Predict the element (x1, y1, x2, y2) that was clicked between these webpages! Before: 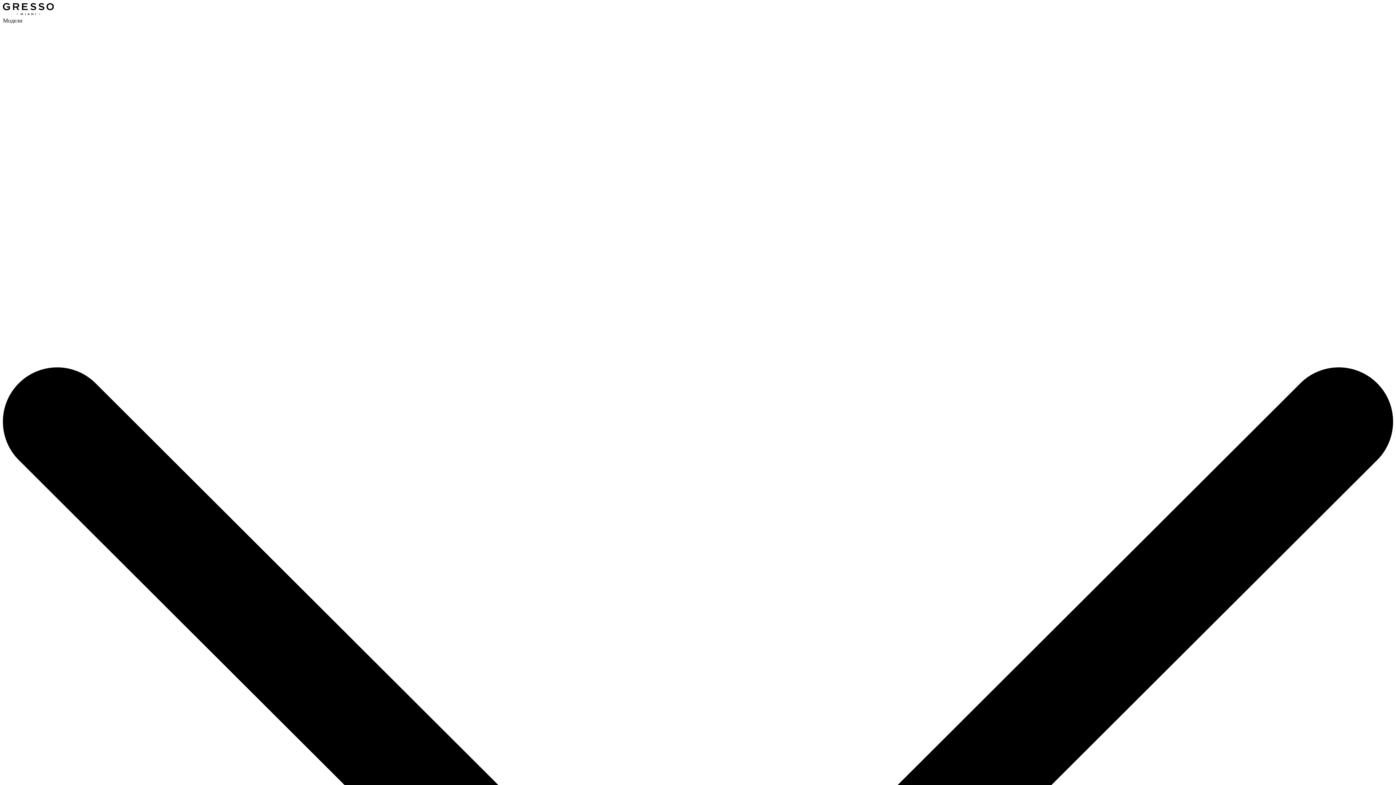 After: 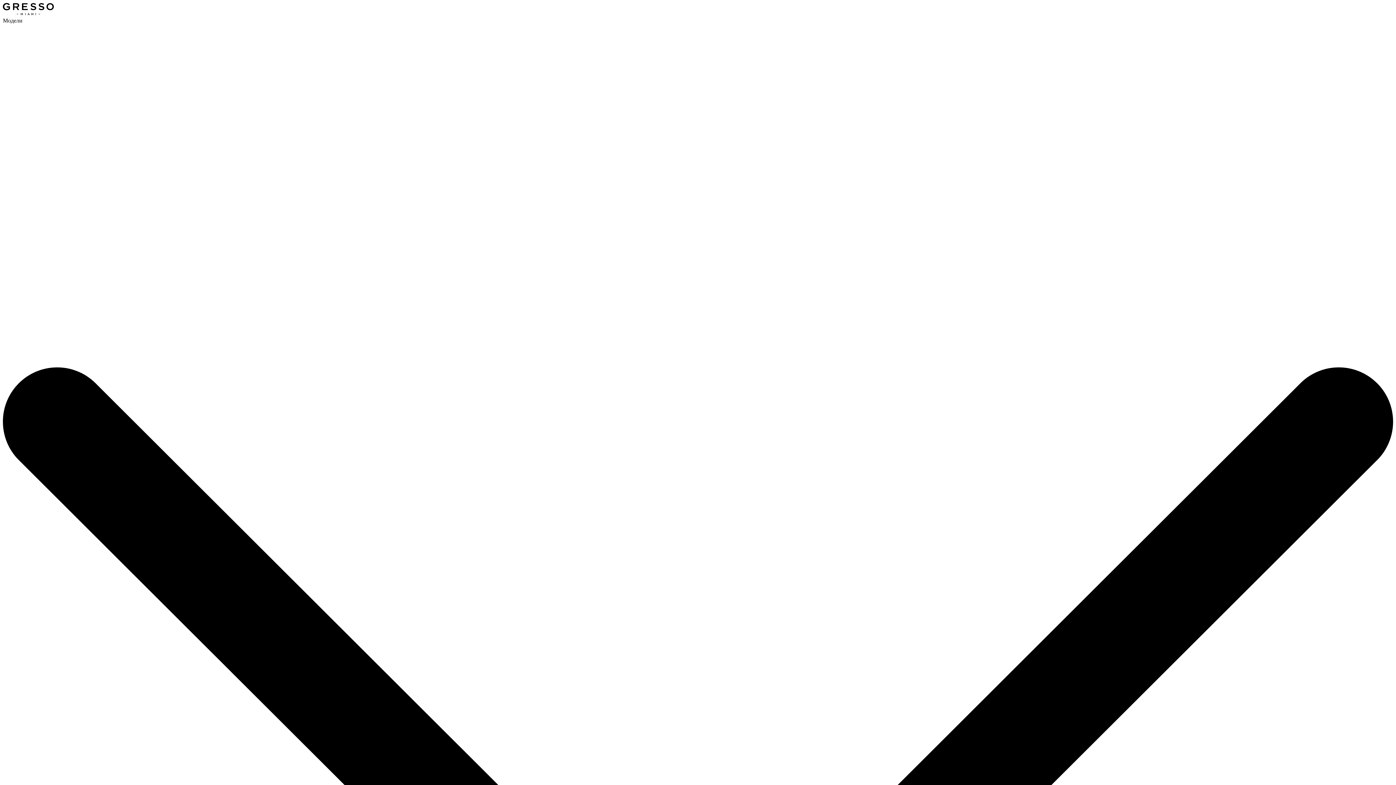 Action: bbox: (2, 10, 53, 17)